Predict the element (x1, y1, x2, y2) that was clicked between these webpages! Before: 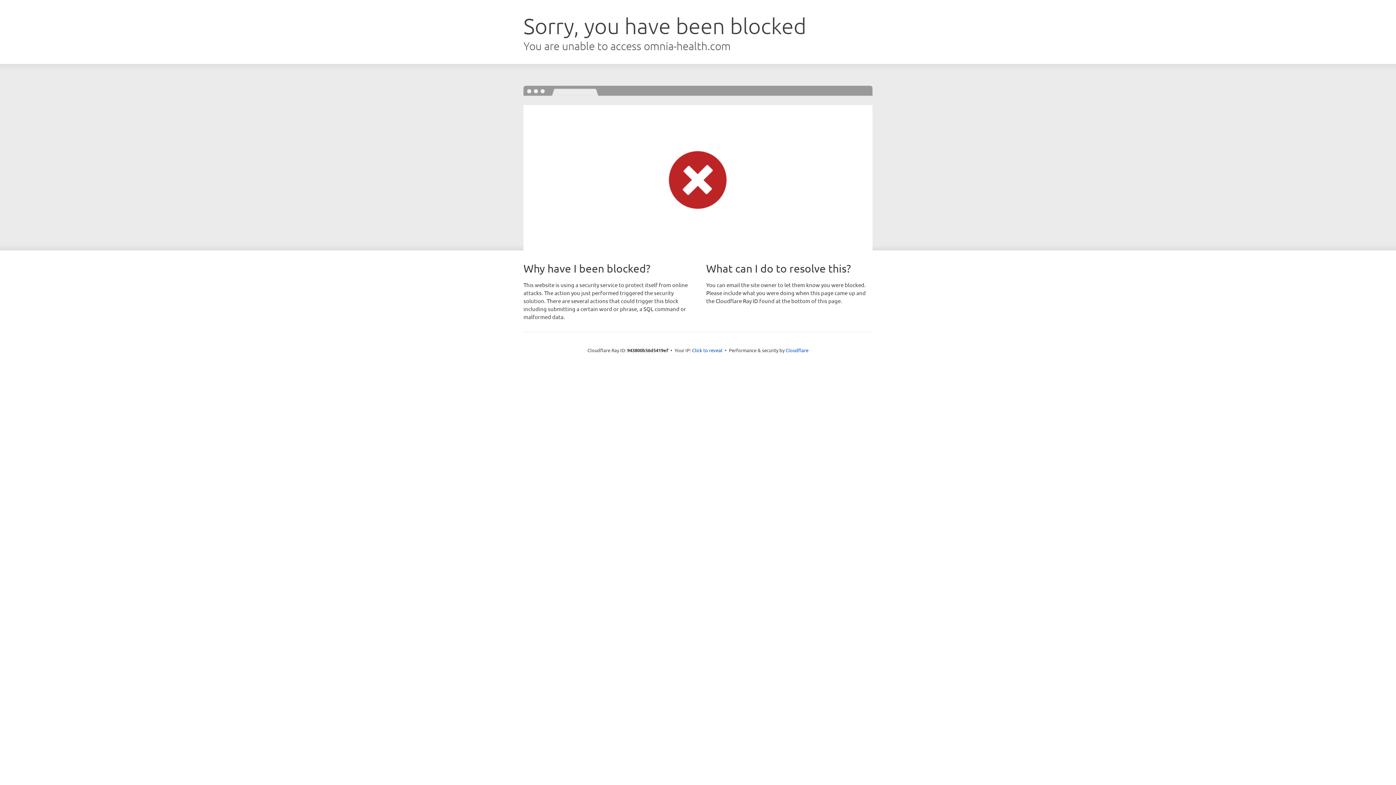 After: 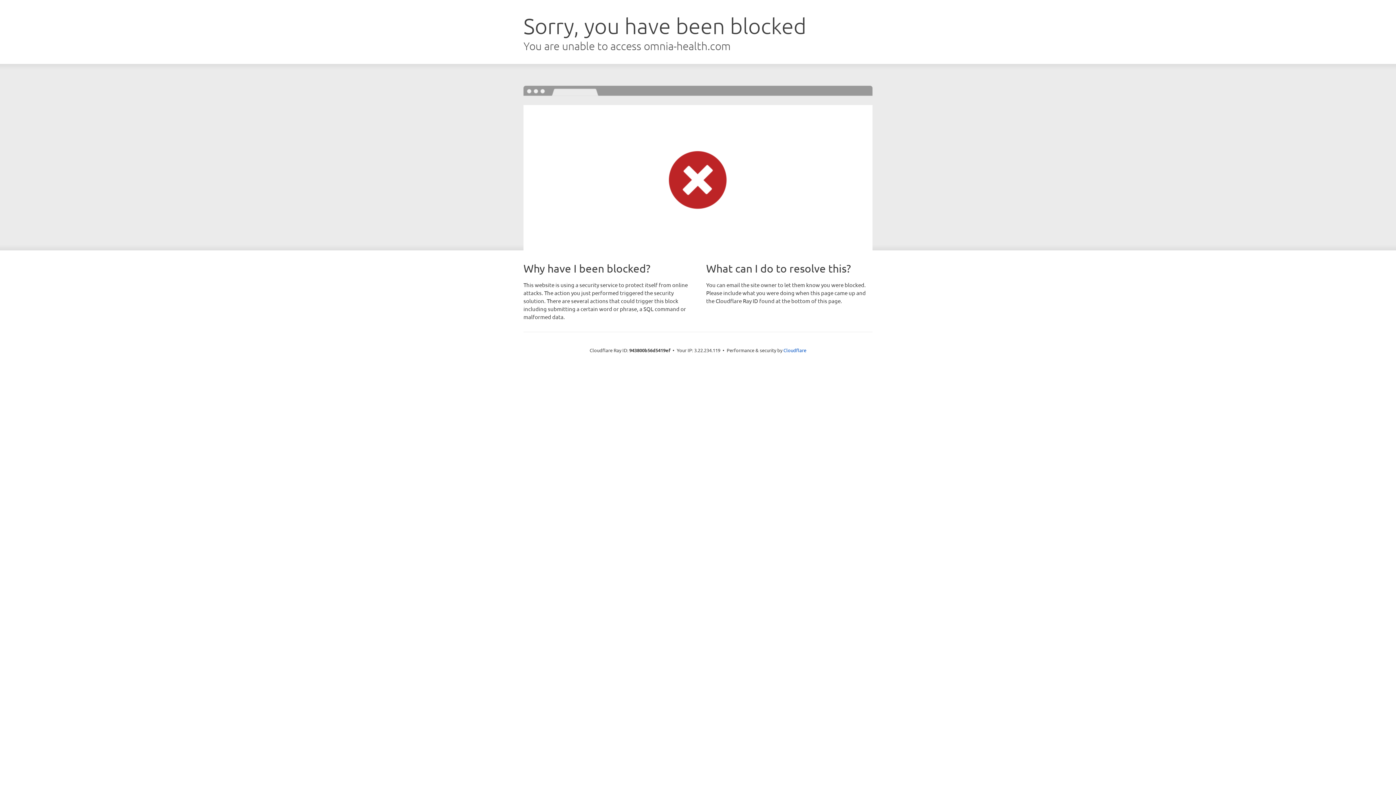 Action: bbox: (692, 346, 722, 353) label: Click to reveal